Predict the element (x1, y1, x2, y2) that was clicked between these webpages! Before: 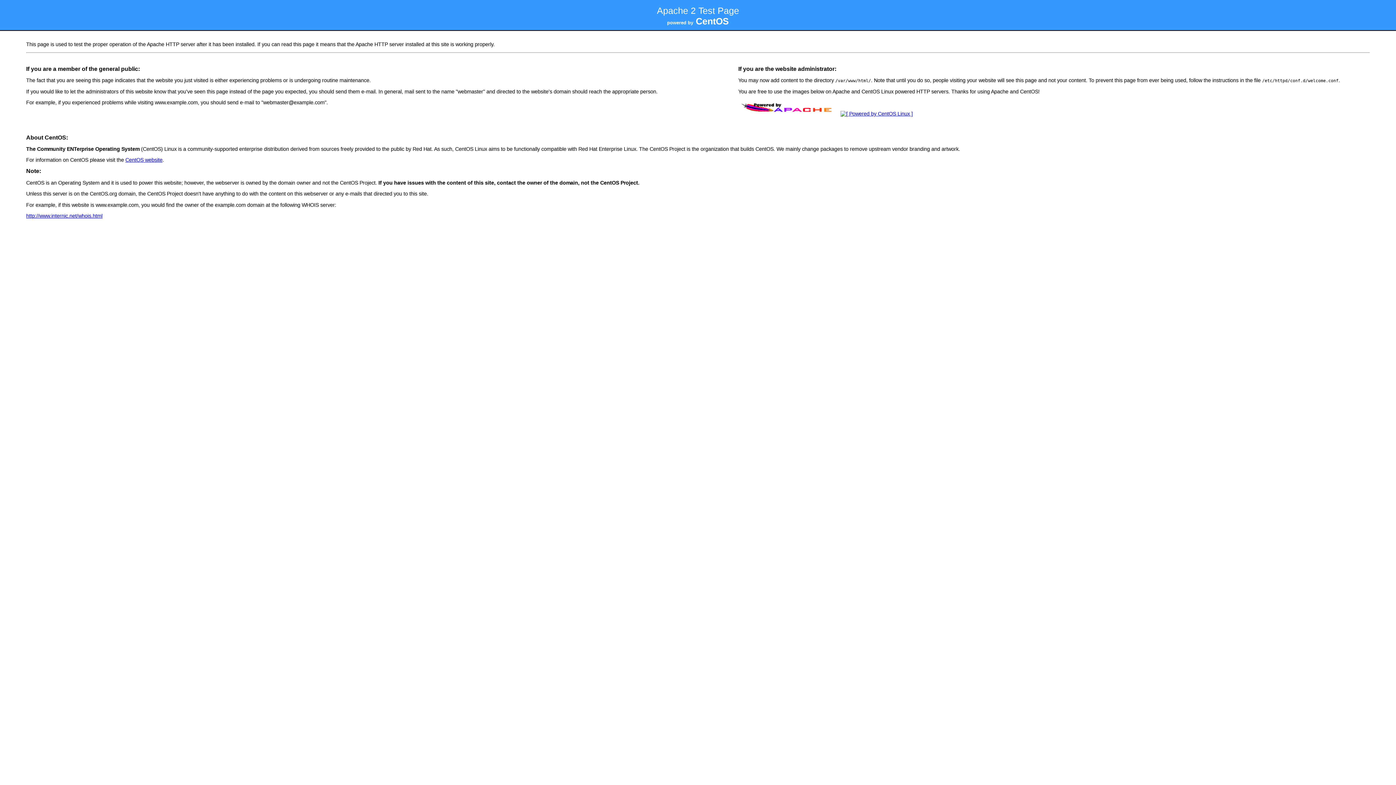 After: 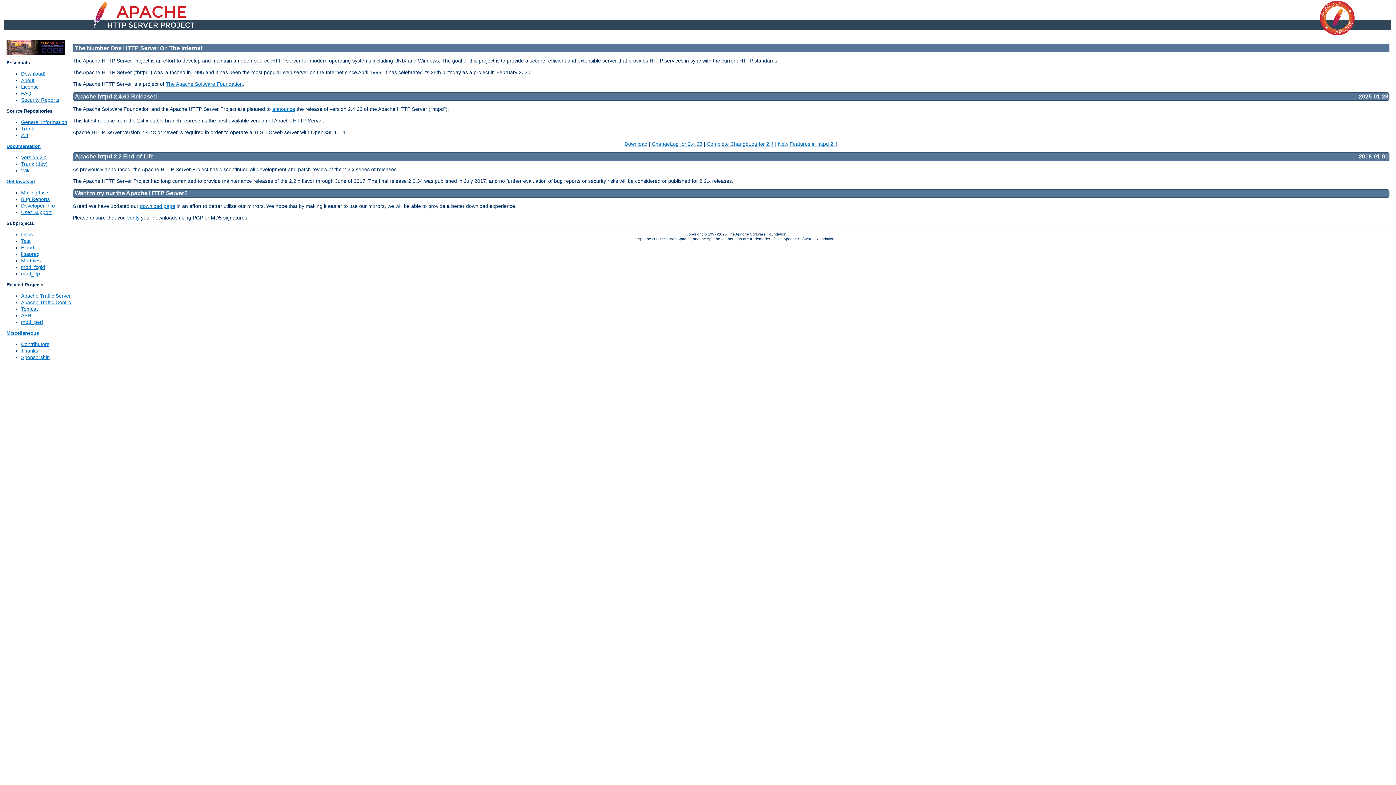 Action: bbox: (738, 111, 837, 116)